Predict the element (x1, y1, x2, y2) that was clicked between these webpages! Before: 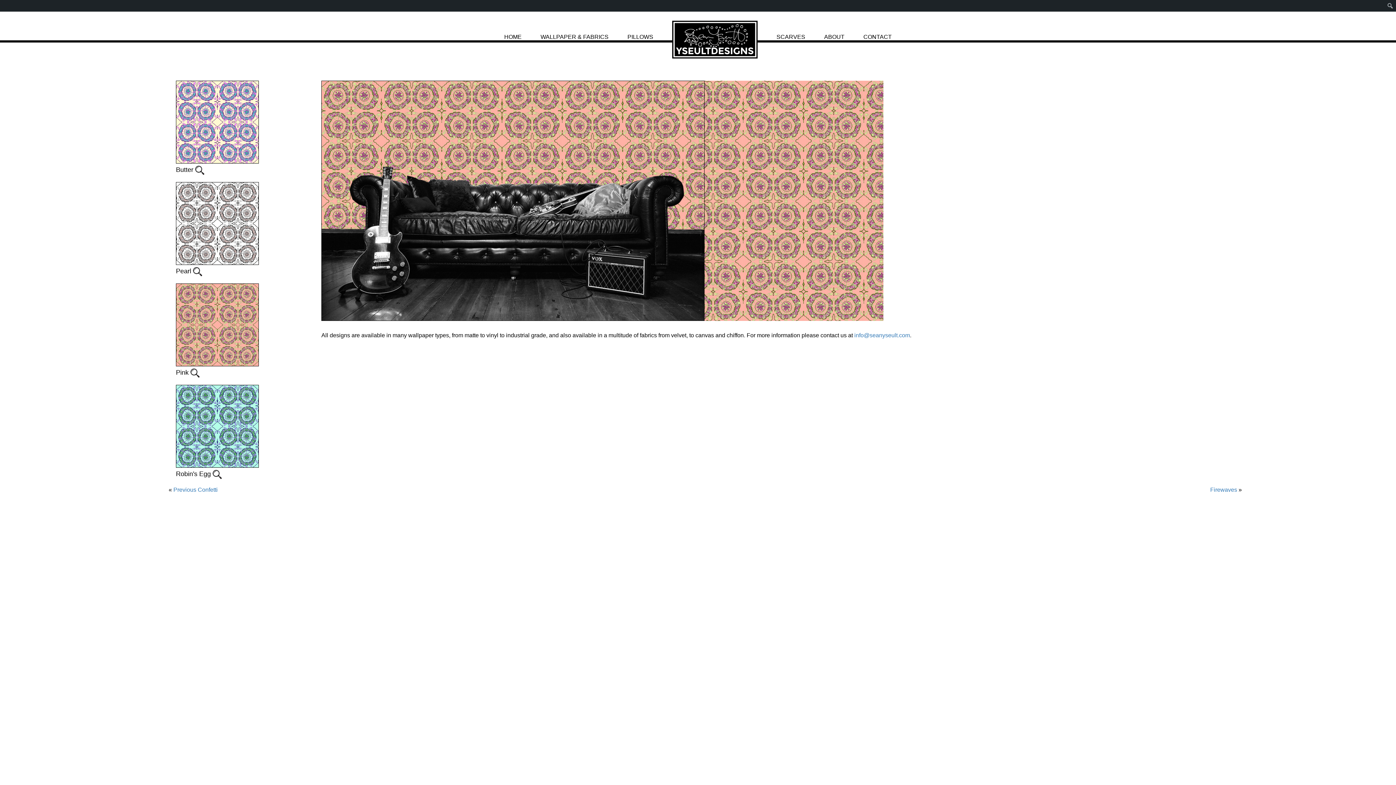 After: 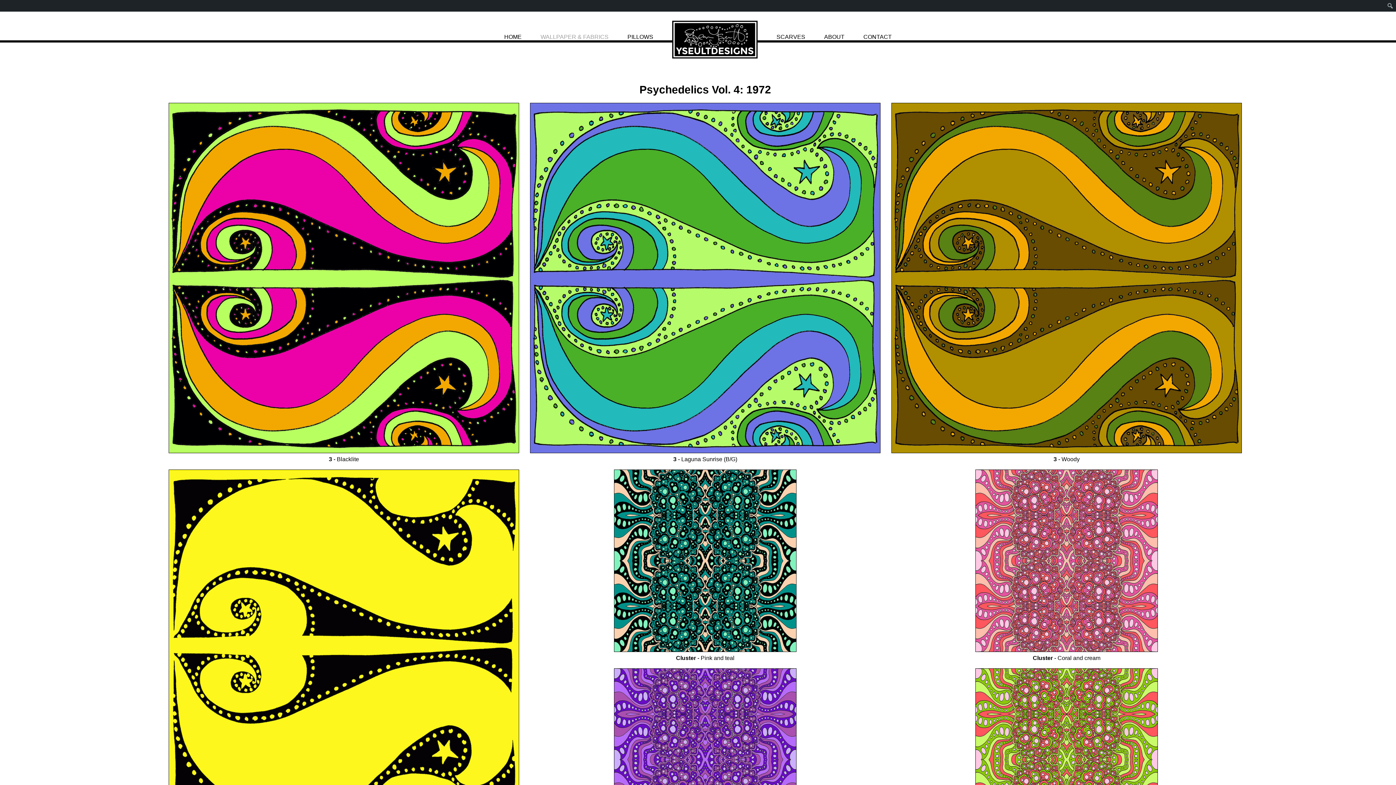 Action: label: WALLPAPER & FABRICS bbox: (540, 33, 608, 40)